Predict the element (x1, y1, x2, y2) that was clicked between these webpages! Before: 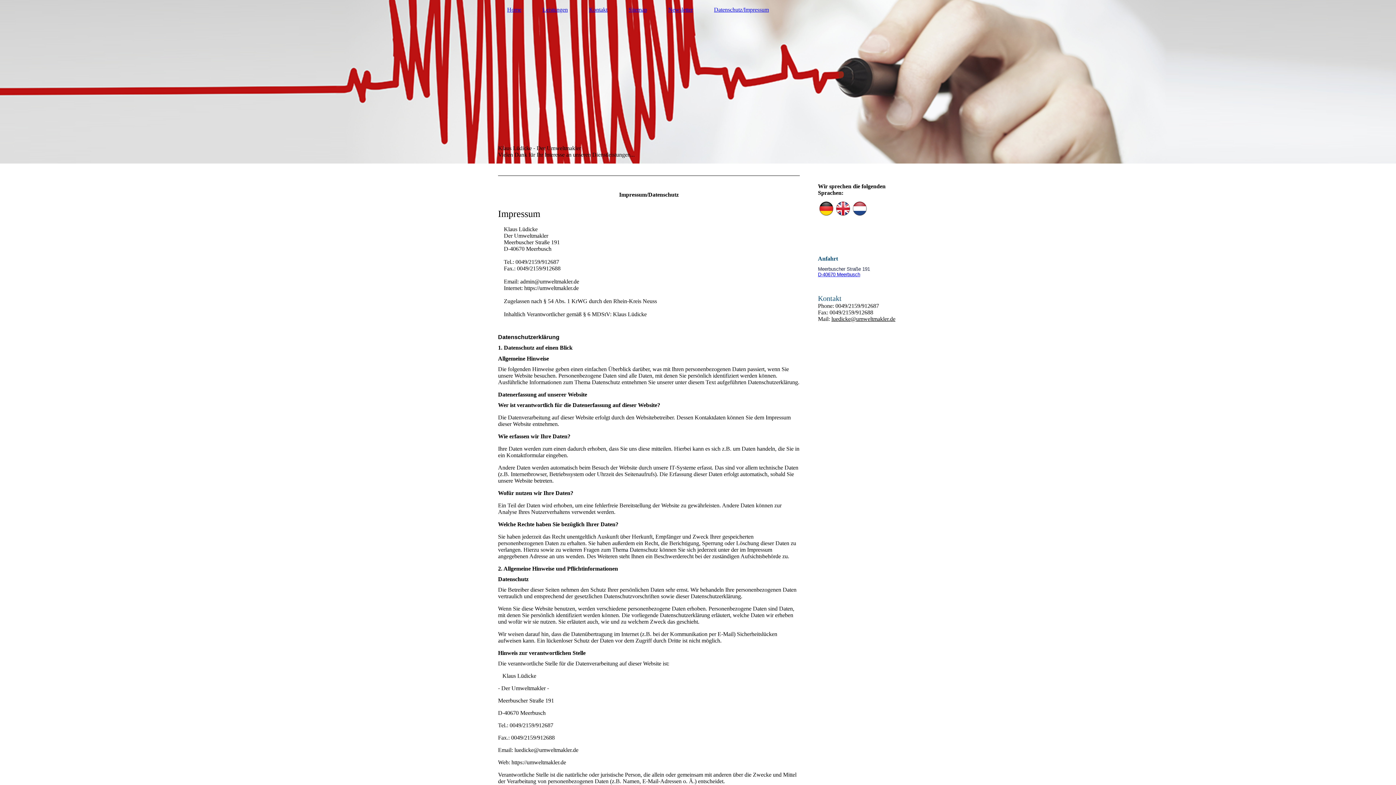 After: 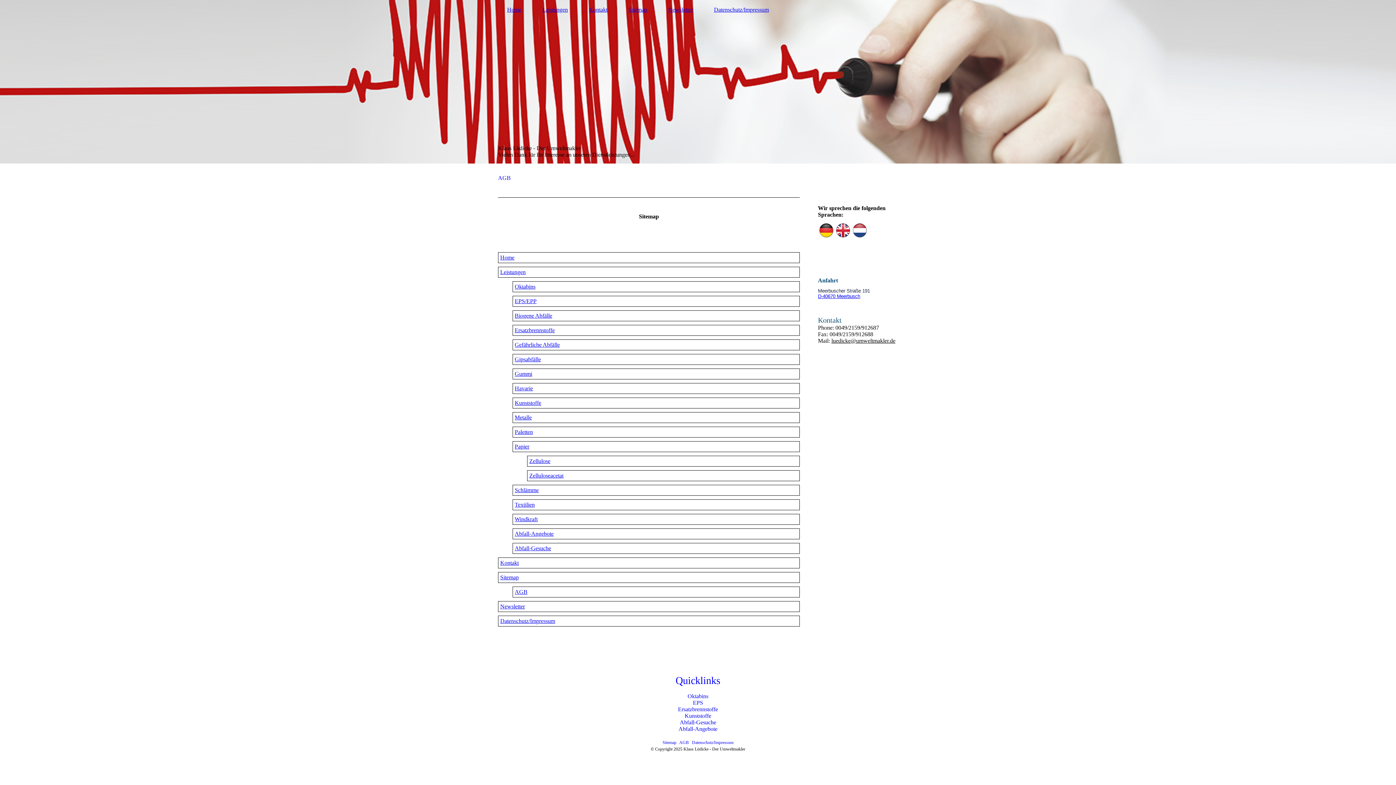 Action: bbox: (619, 5, 656, 14) label: Sitemap